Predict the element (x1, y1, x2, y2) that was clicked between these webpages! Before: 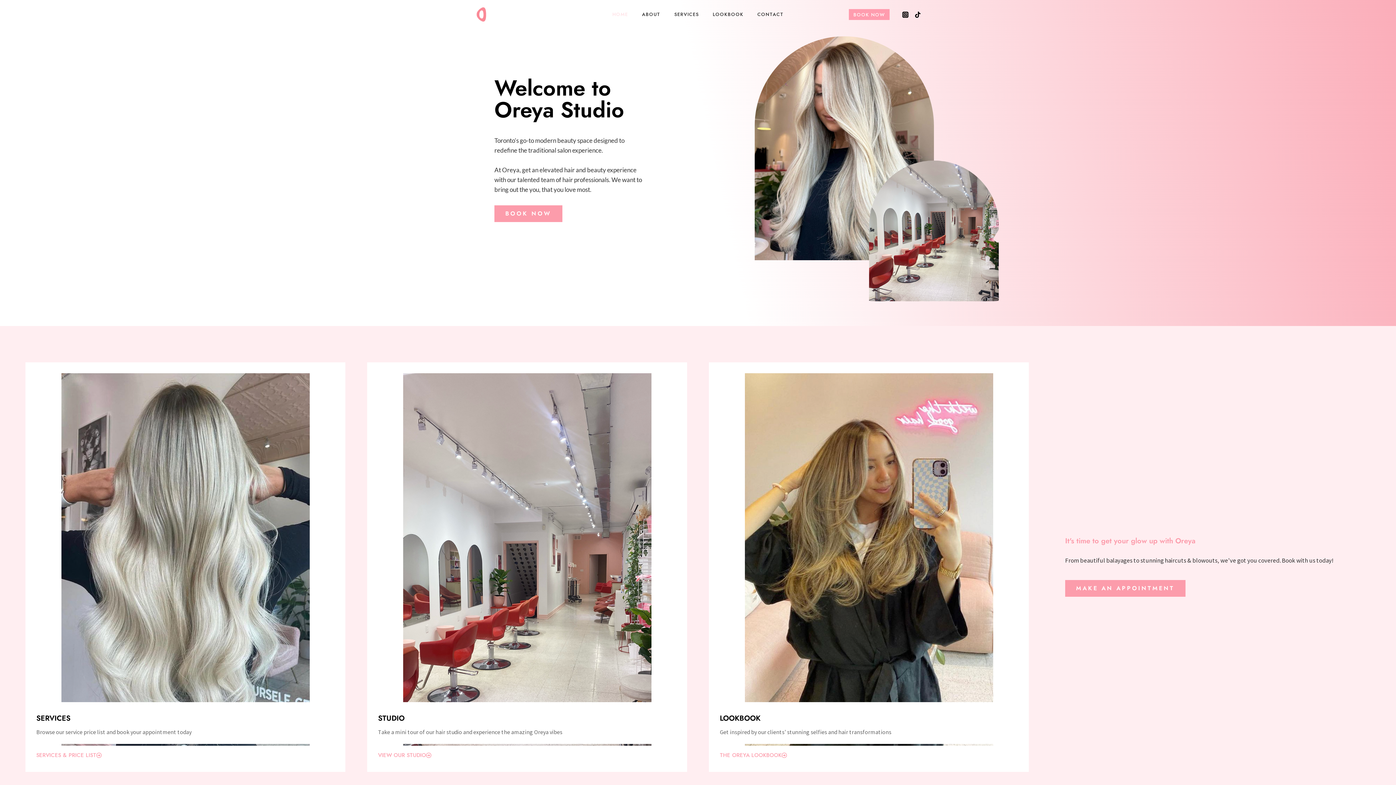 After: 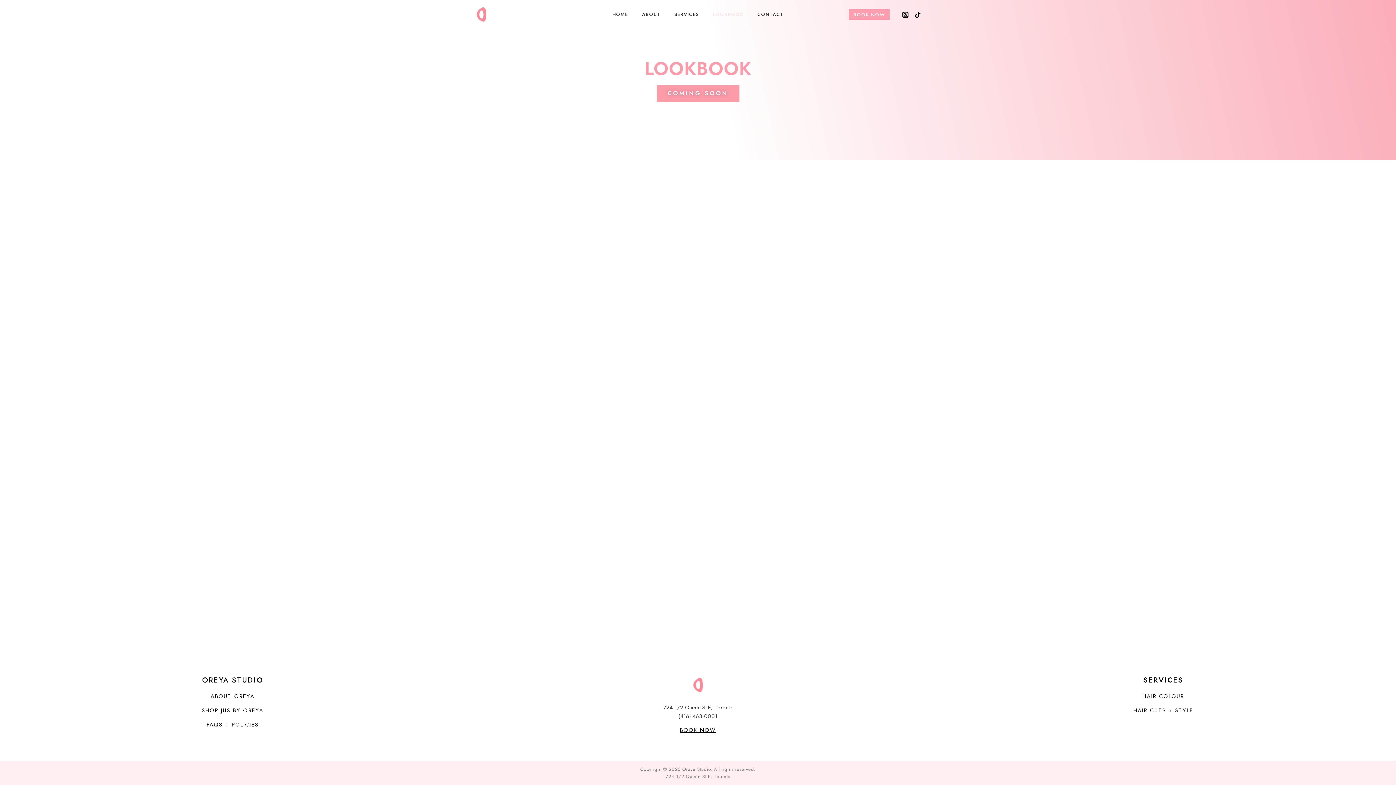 Action: bbox: (705, 8, 750, 21) label: LOOKBOOK